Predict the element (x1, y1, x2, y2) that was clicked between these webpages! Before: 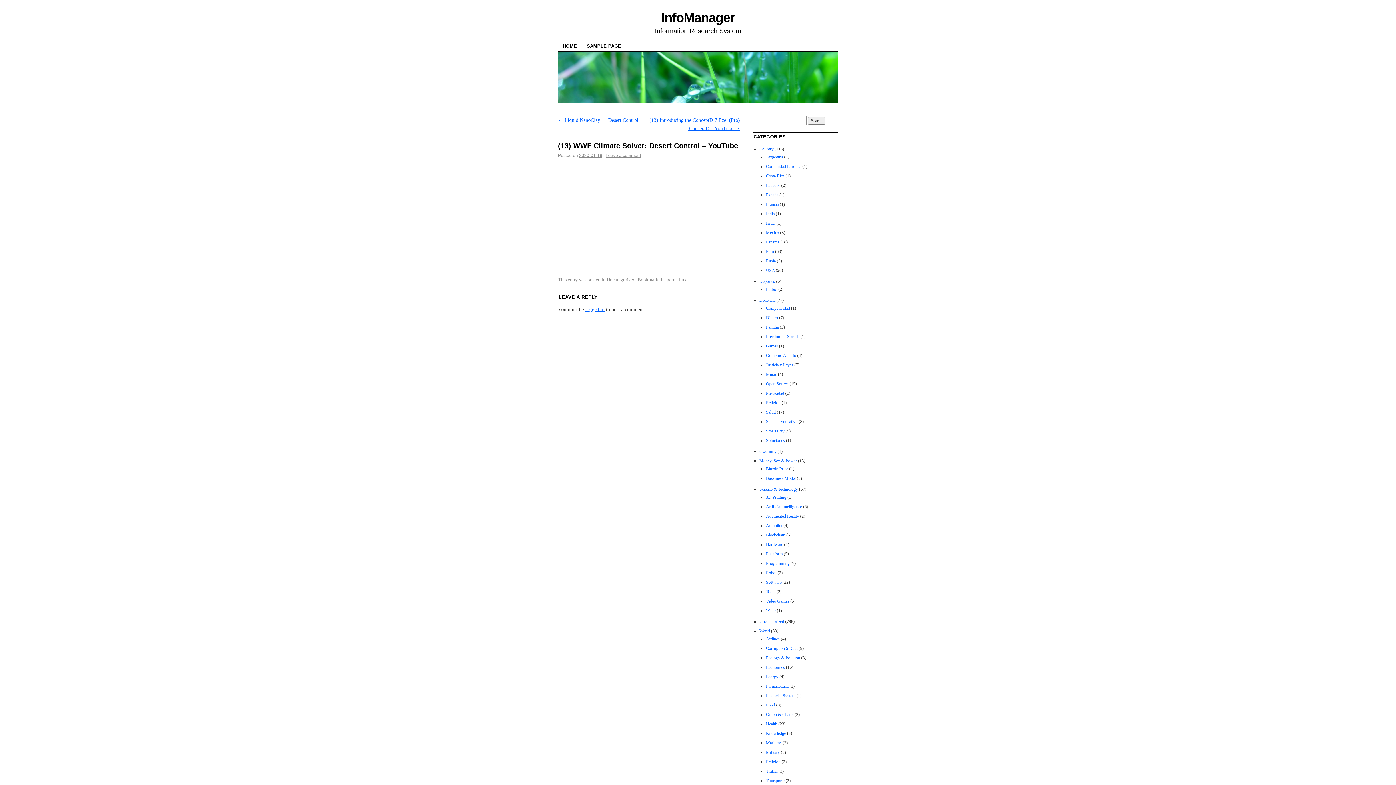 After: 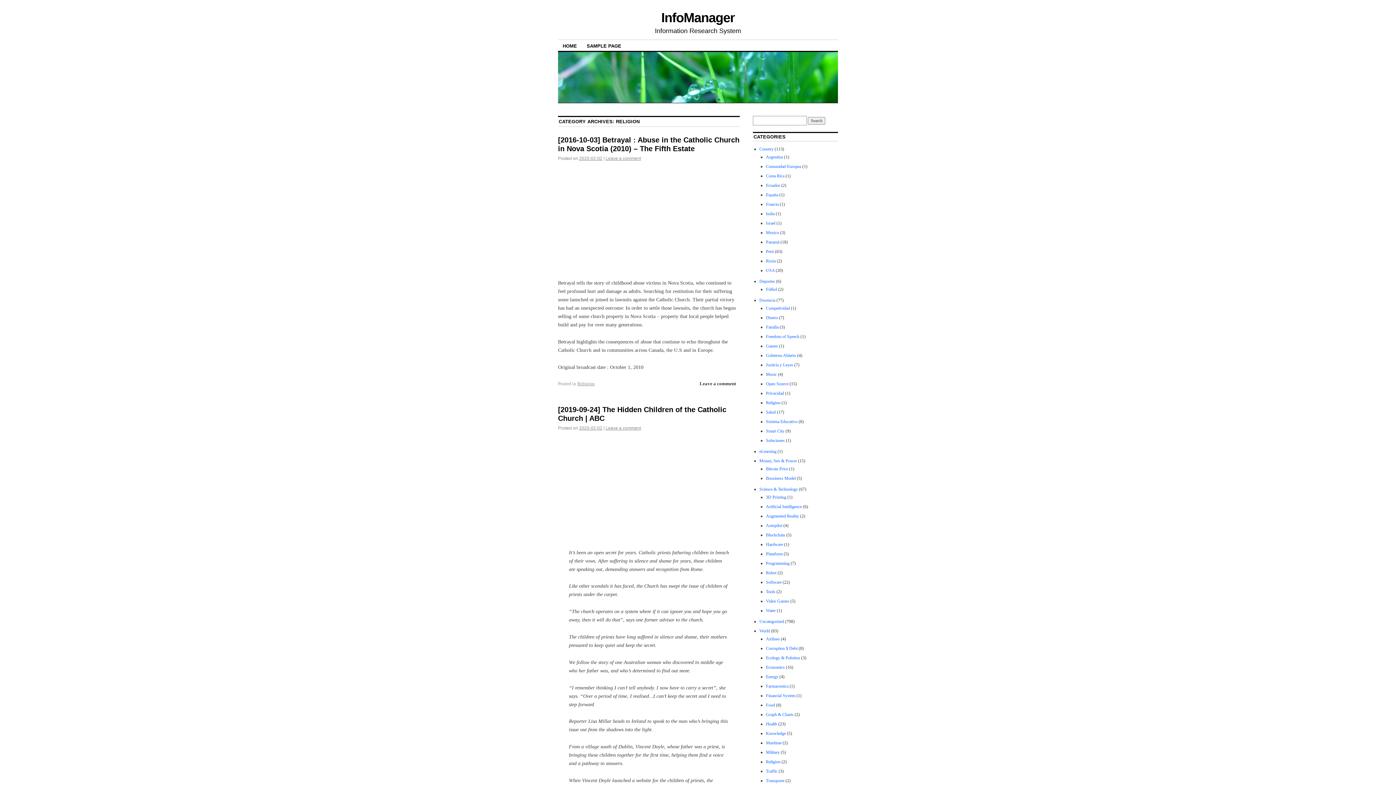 Action: bbox: (766, 759, 780, 764) label: Religion